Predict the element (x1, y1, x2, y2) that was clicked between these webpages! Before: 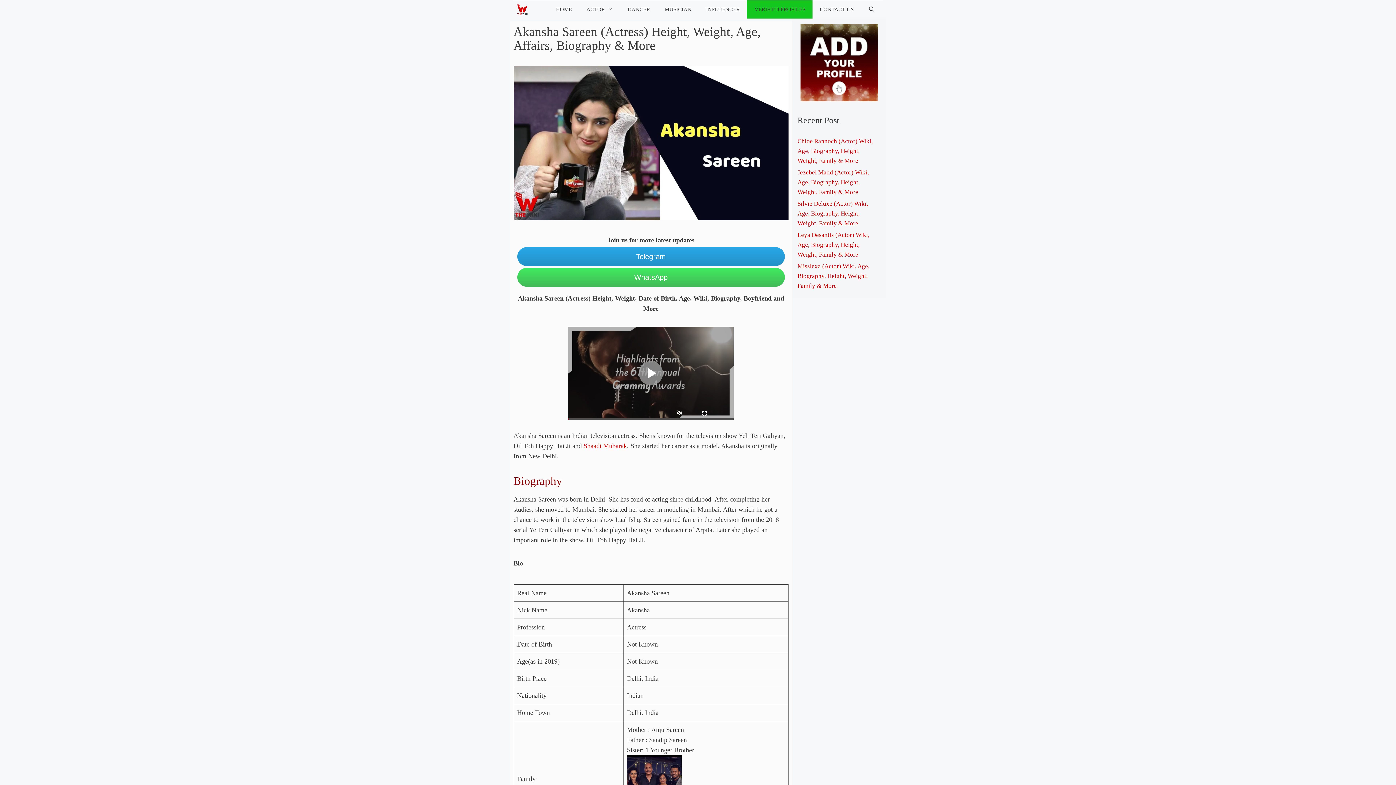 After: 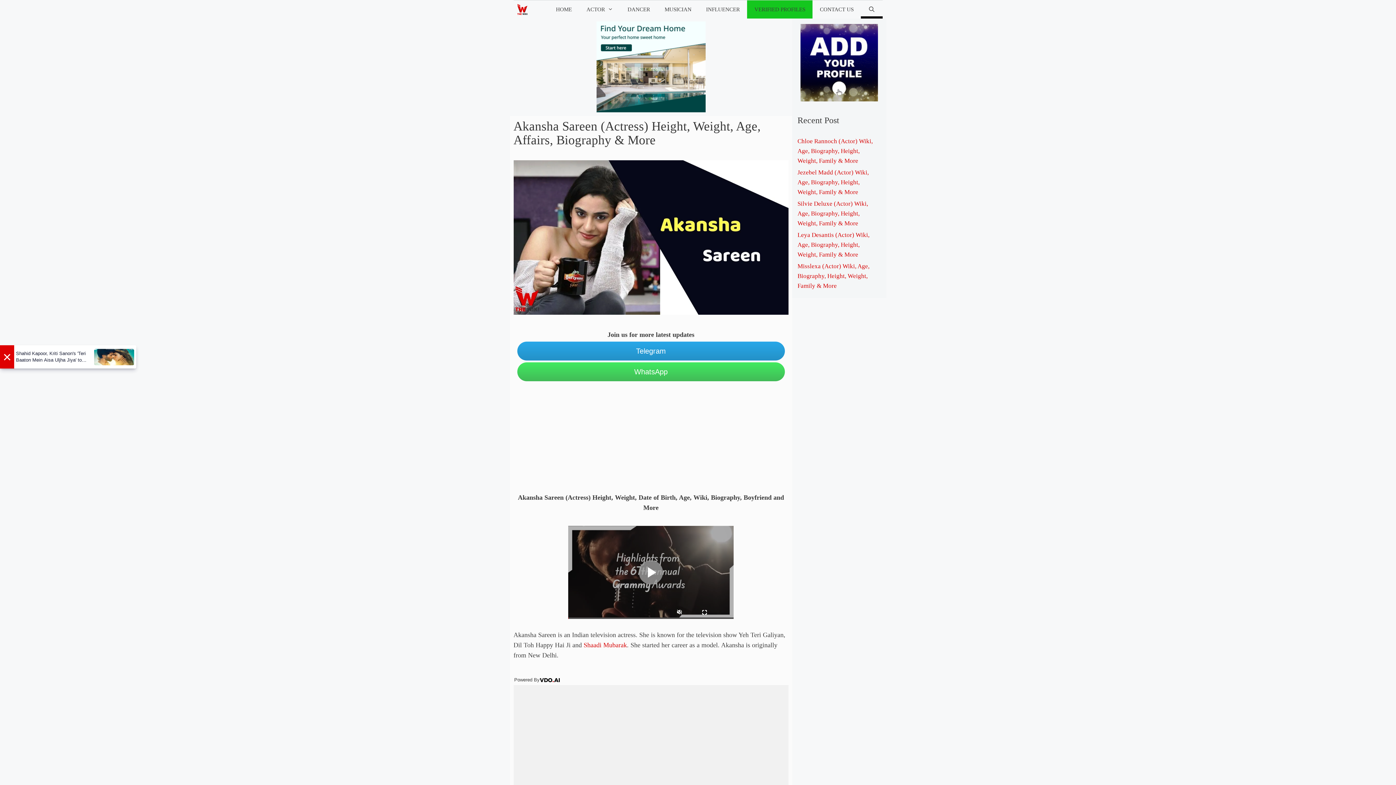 Action: bbox: (861, 0, 882, 18) label: Open Search Bar